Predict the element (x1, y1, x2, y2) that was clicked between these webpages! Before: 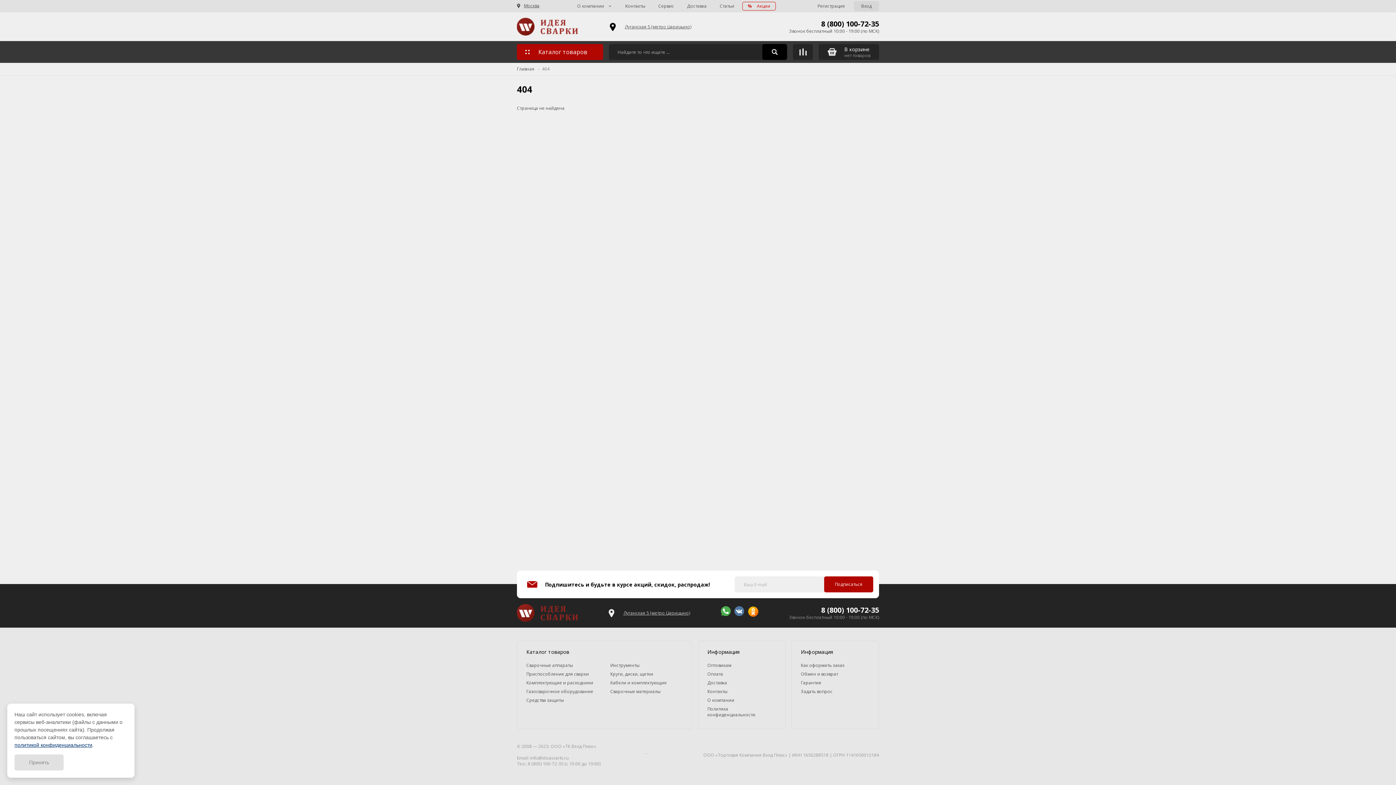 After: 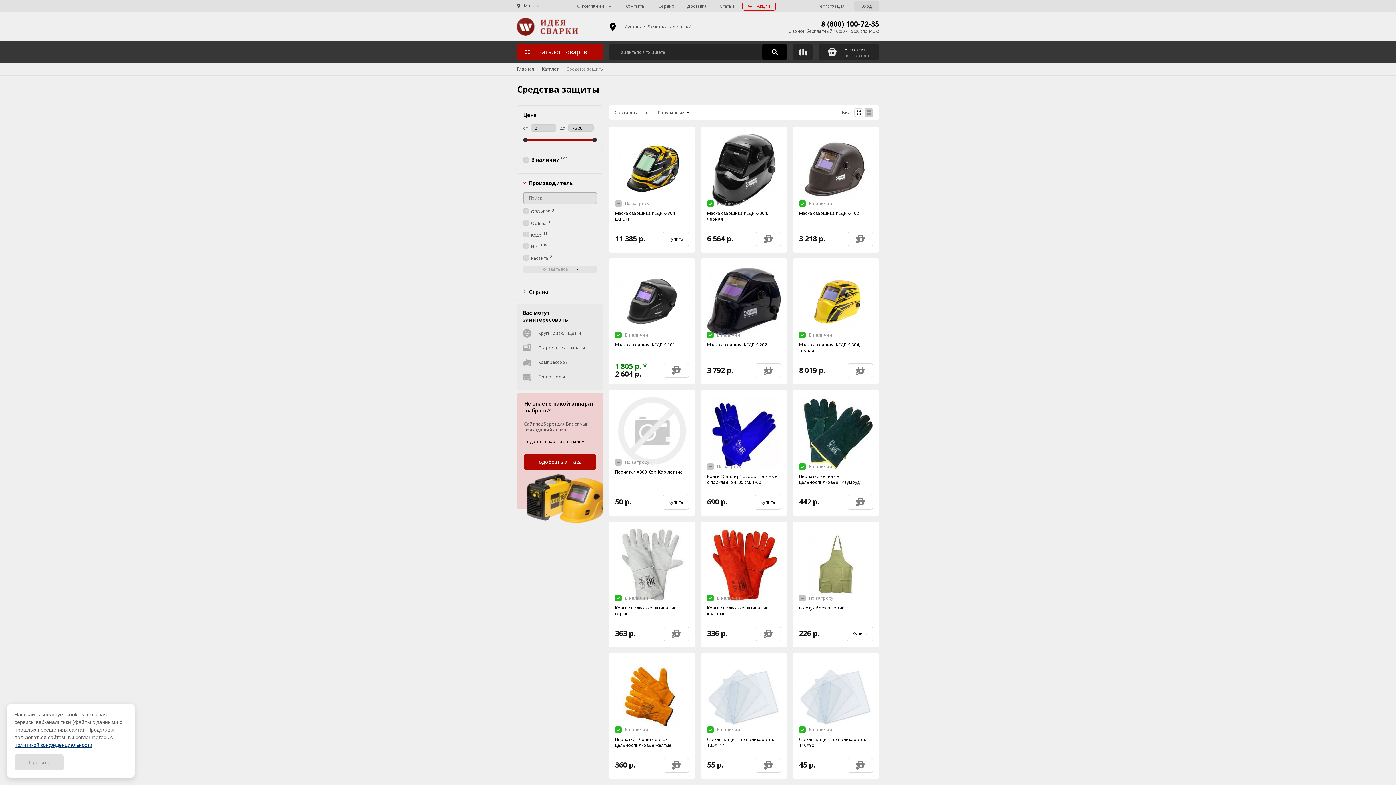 Action: bbox: (526, 697, 564, 703) label: Средства защиты